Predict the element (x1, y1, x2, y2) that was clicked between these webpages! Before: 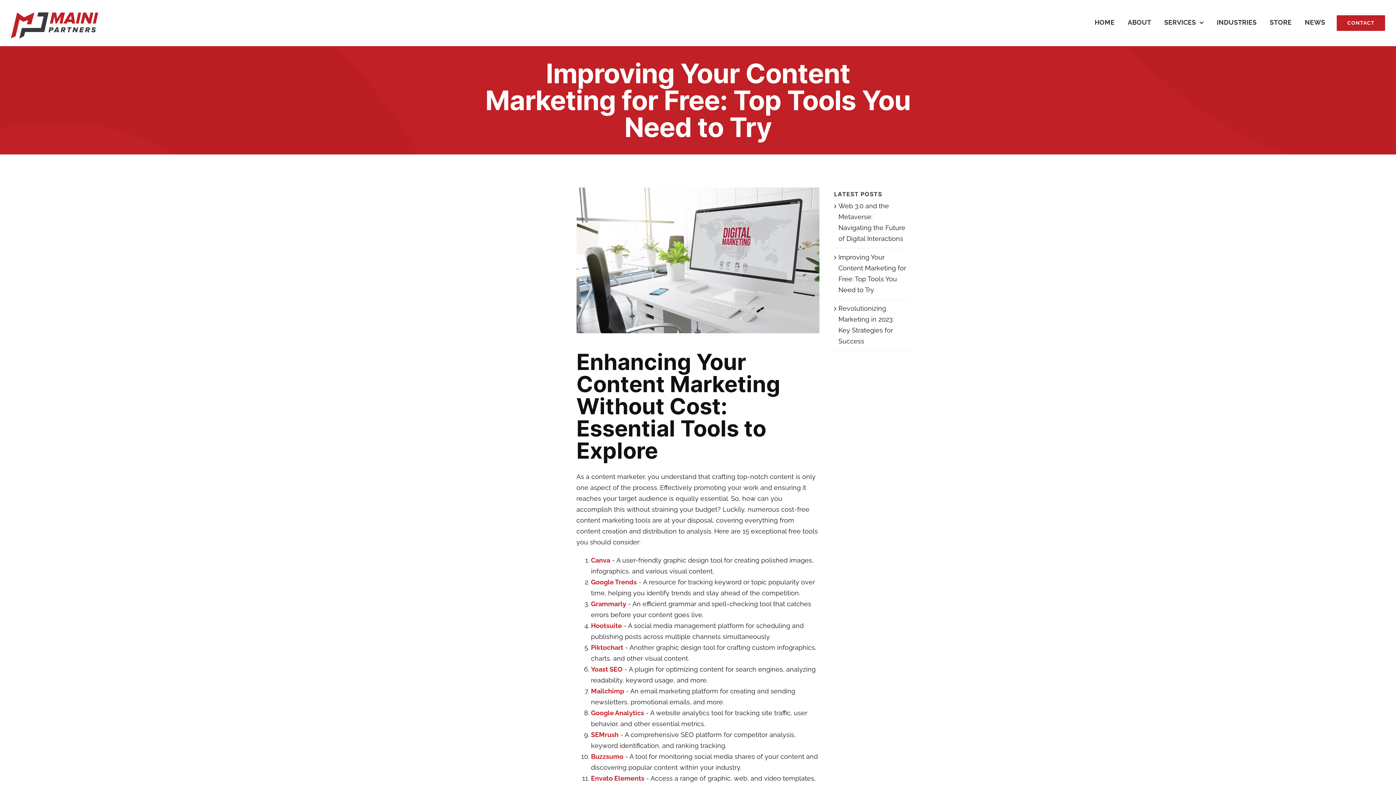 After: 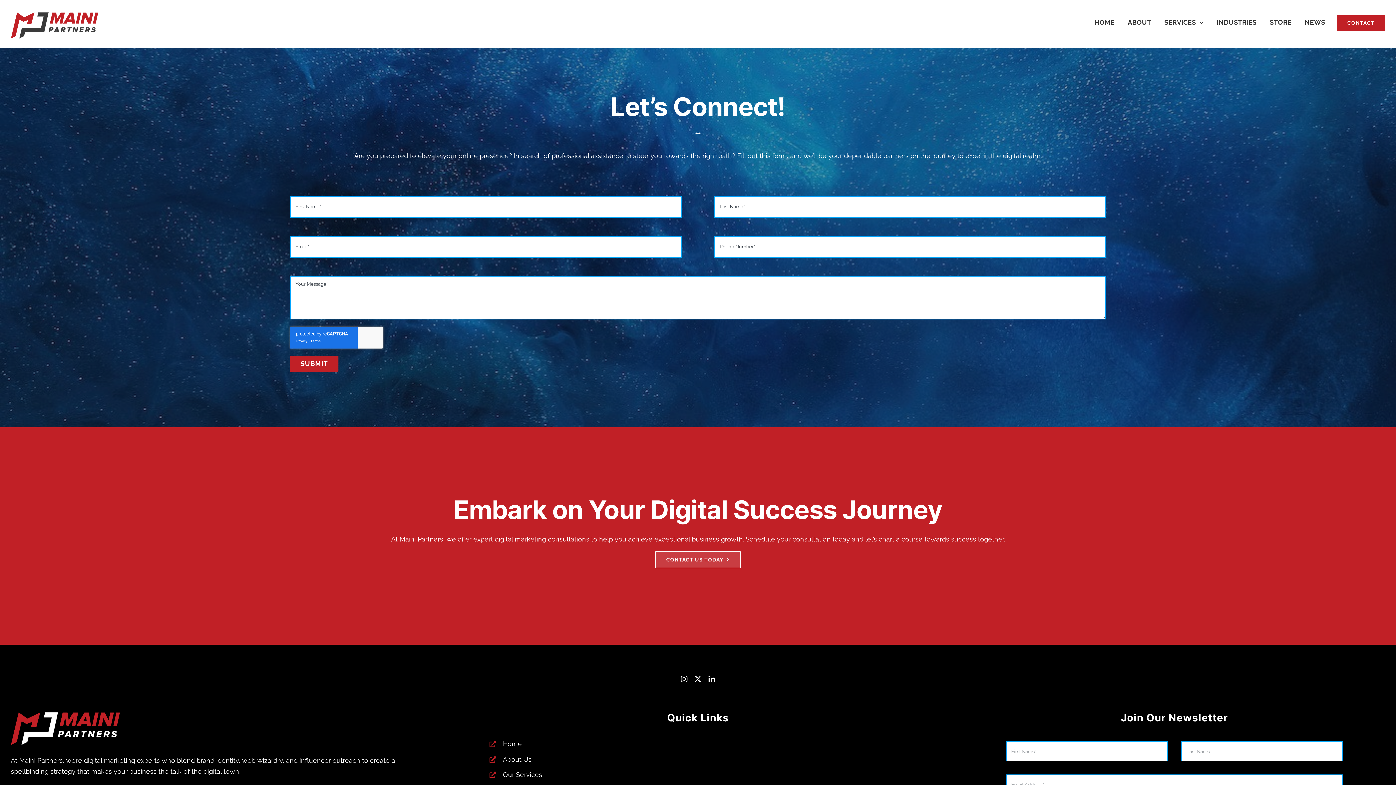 Action: label: CONTACT bbox: (1337, 15, 1385, 30)